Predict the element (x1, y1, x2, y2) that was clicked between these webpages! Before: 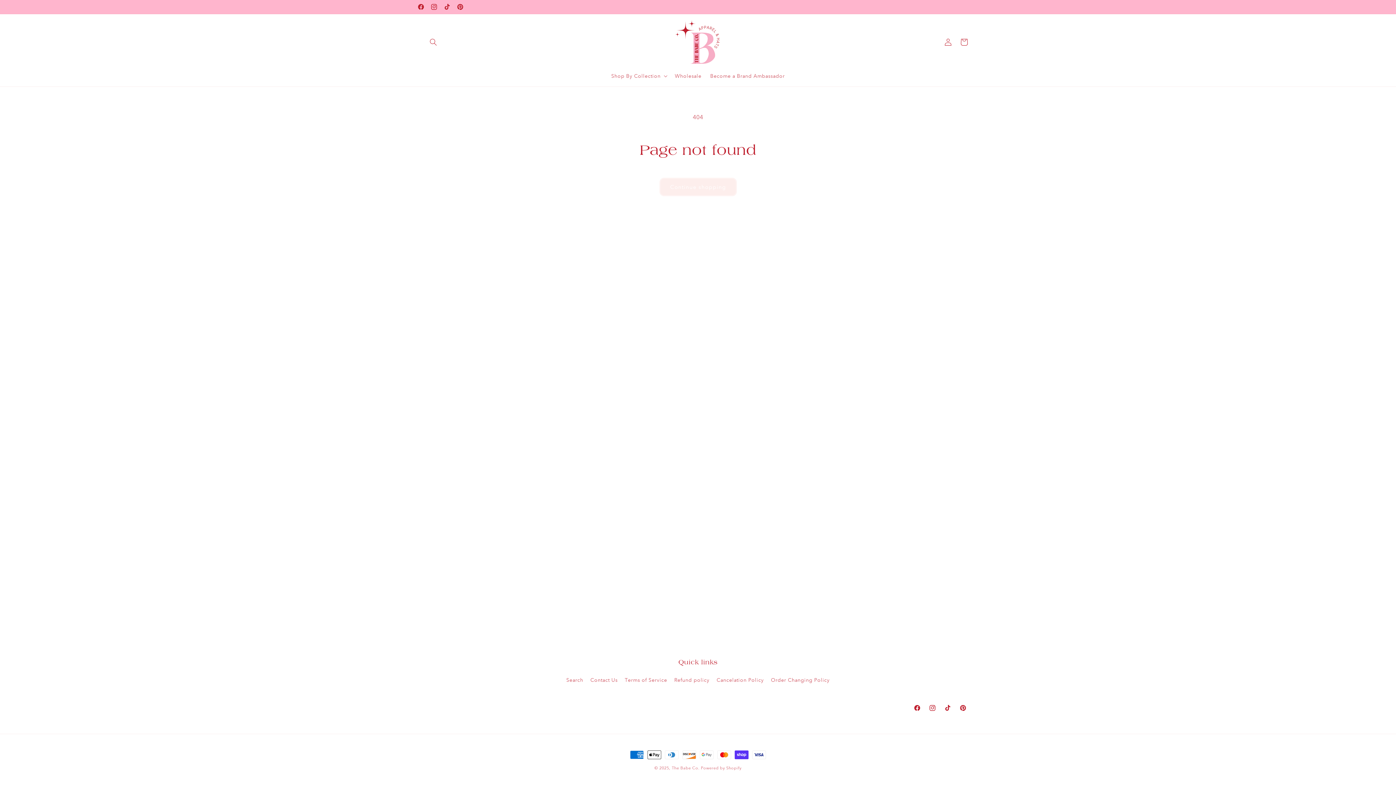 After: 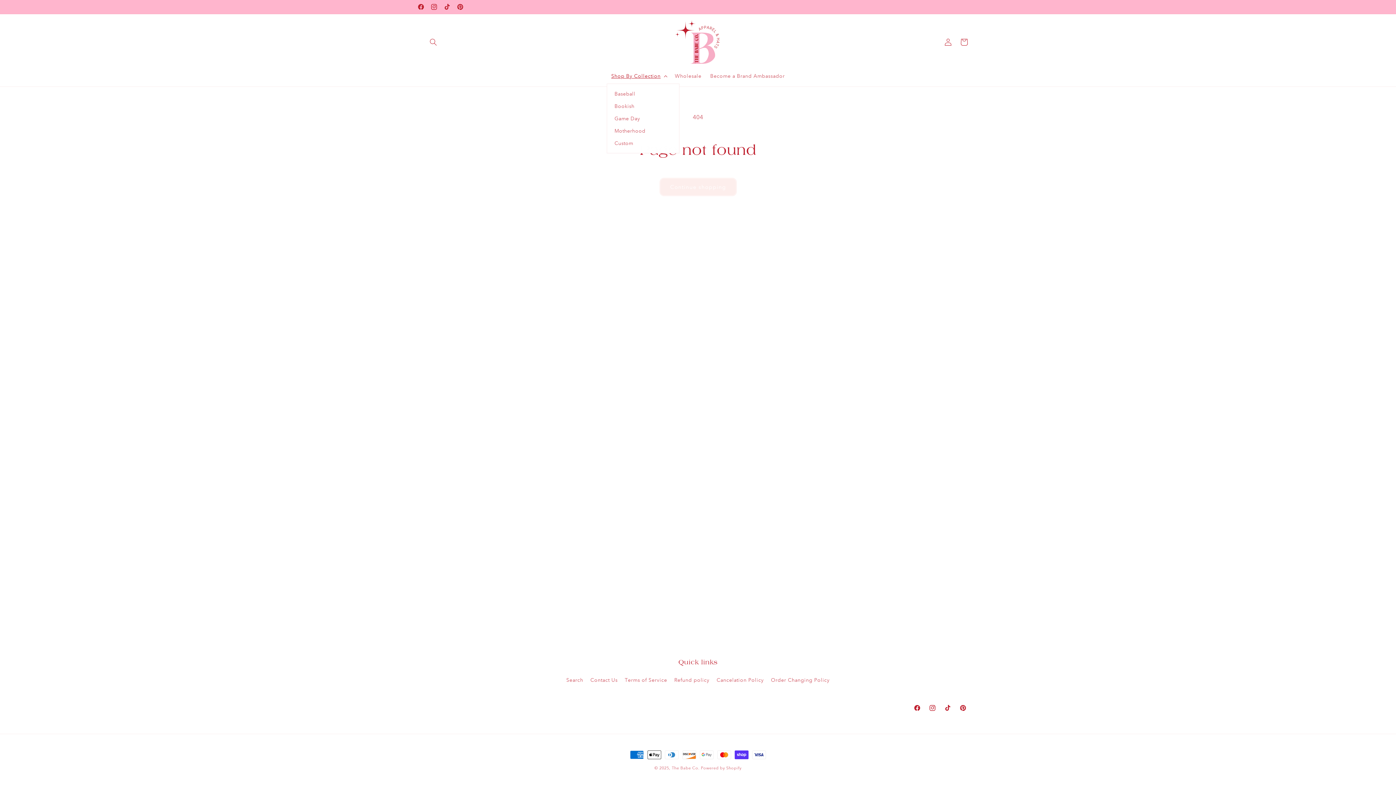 Action: label: Shop By Collection bbox: (607, 68, 670, 83)